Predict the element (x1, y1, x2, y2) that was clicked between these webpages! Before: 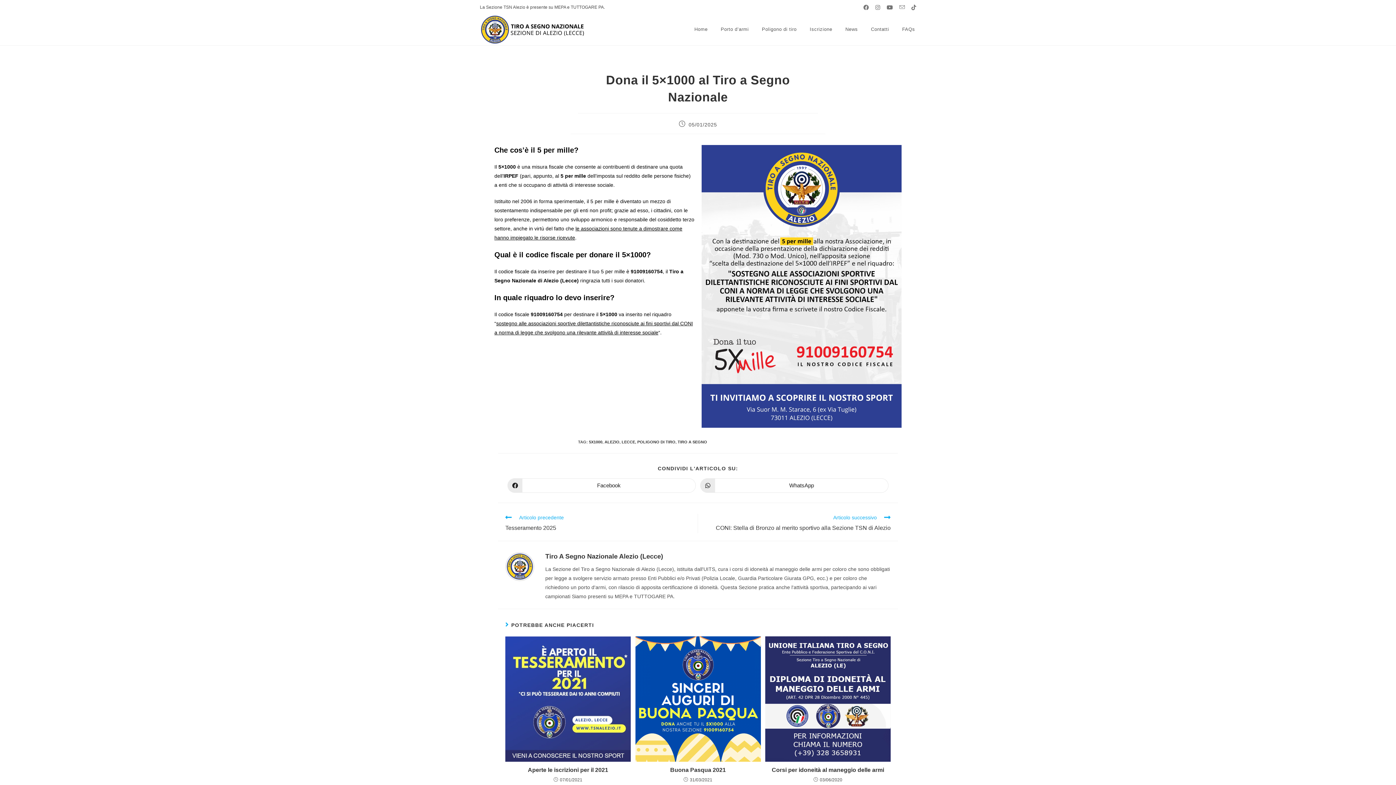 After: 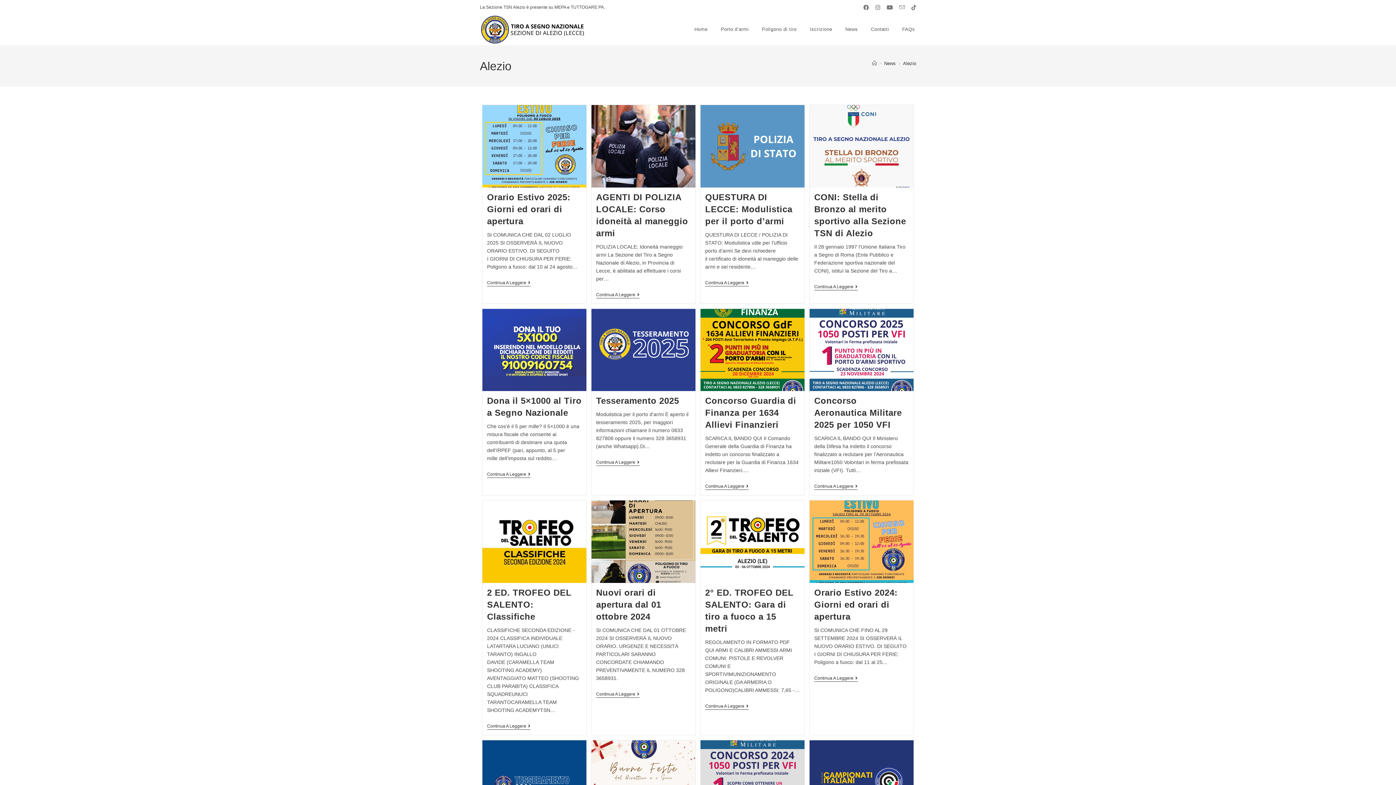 Action: bbox: (604, 439, 619, 444) label: ALEZIO